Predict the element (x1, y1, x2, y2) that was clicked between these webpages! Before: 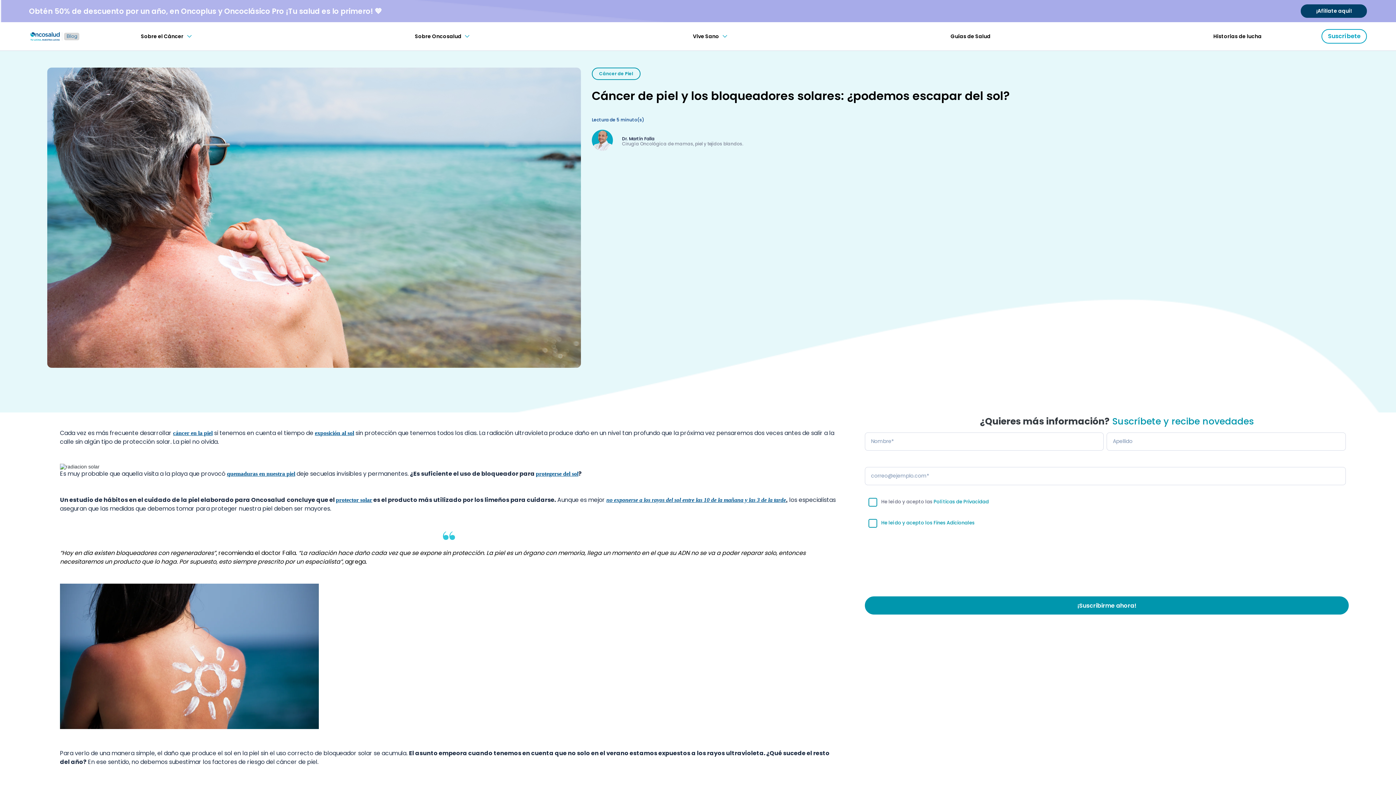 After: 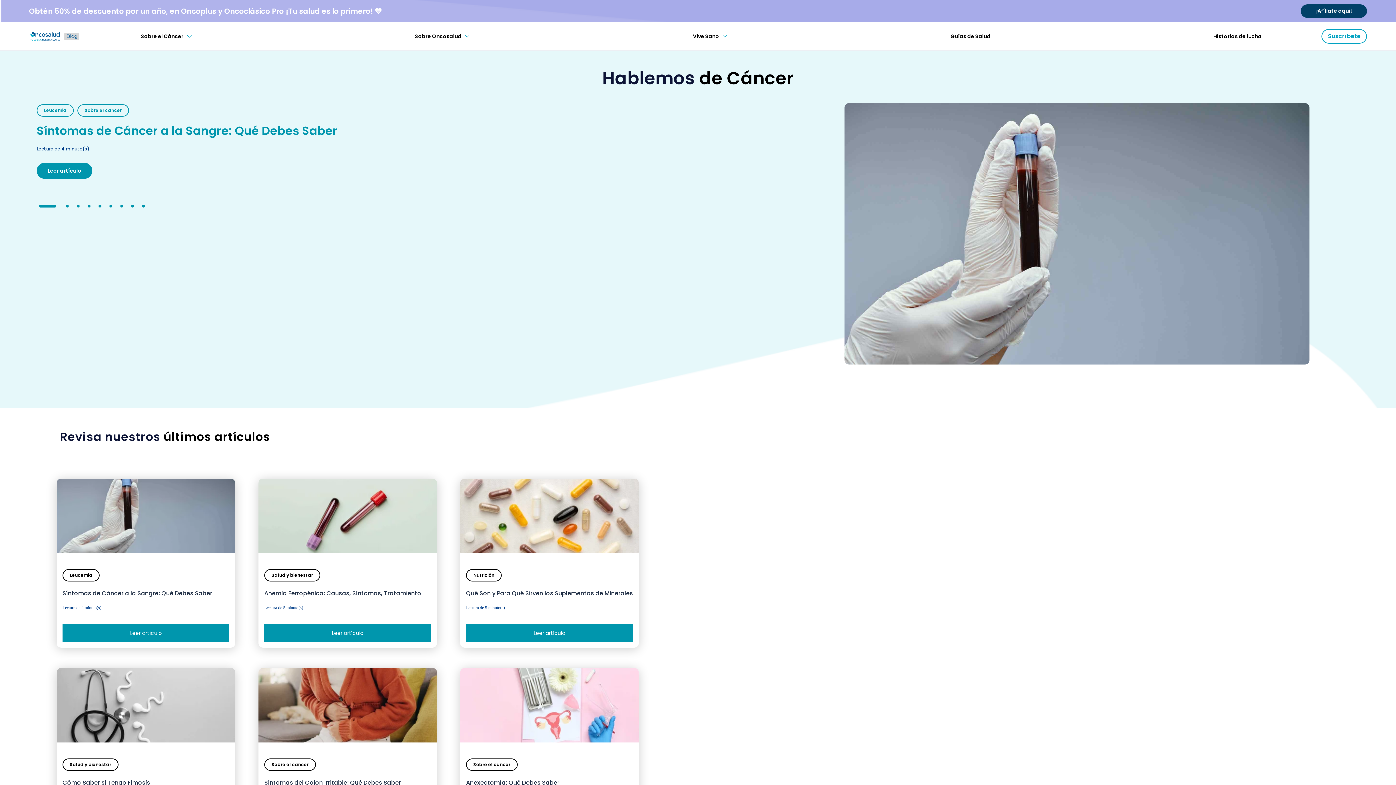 Action: bbox: (29, 27, 80, 45)